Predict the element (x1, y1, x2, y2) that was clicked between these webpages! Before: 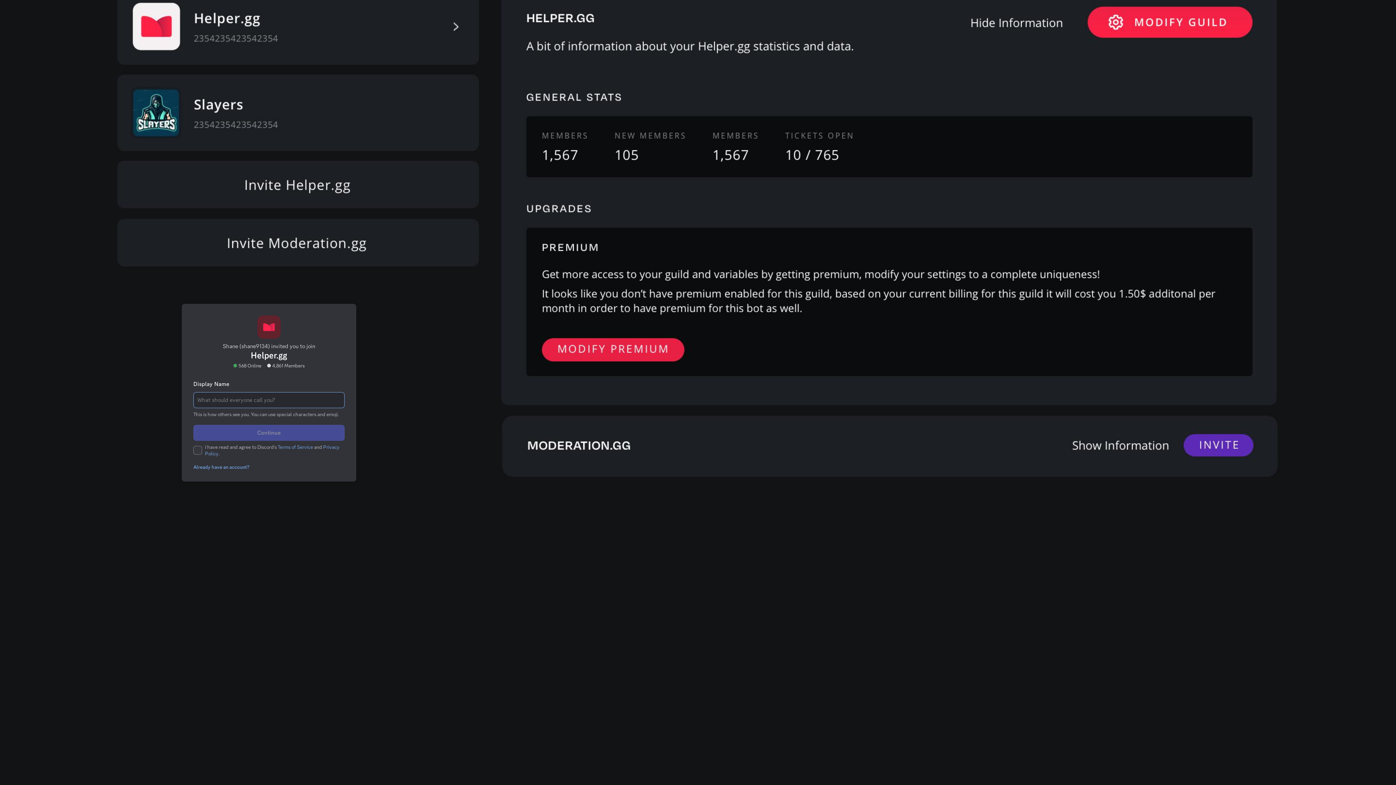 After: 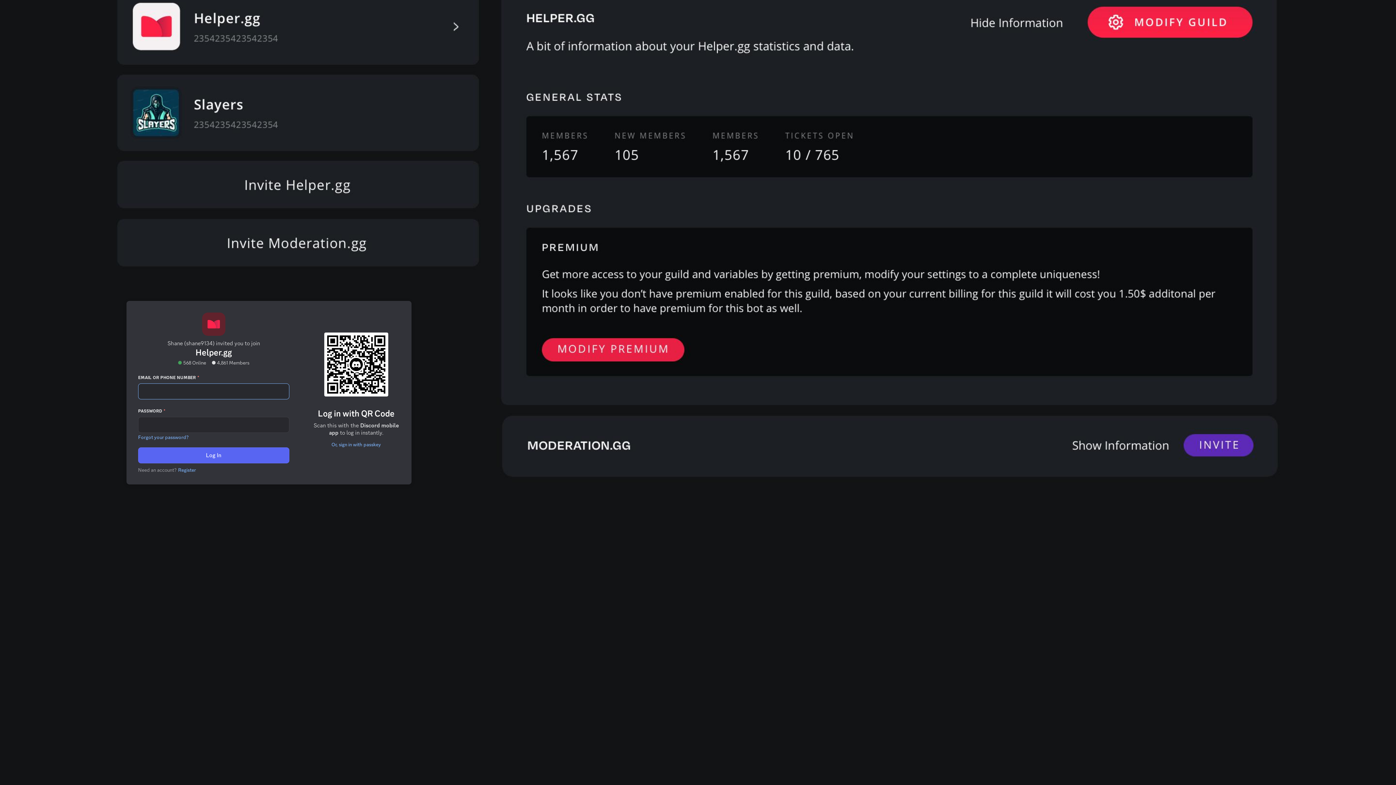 Action: label: Already have an account? bbox: (189, 433, 252, 439)